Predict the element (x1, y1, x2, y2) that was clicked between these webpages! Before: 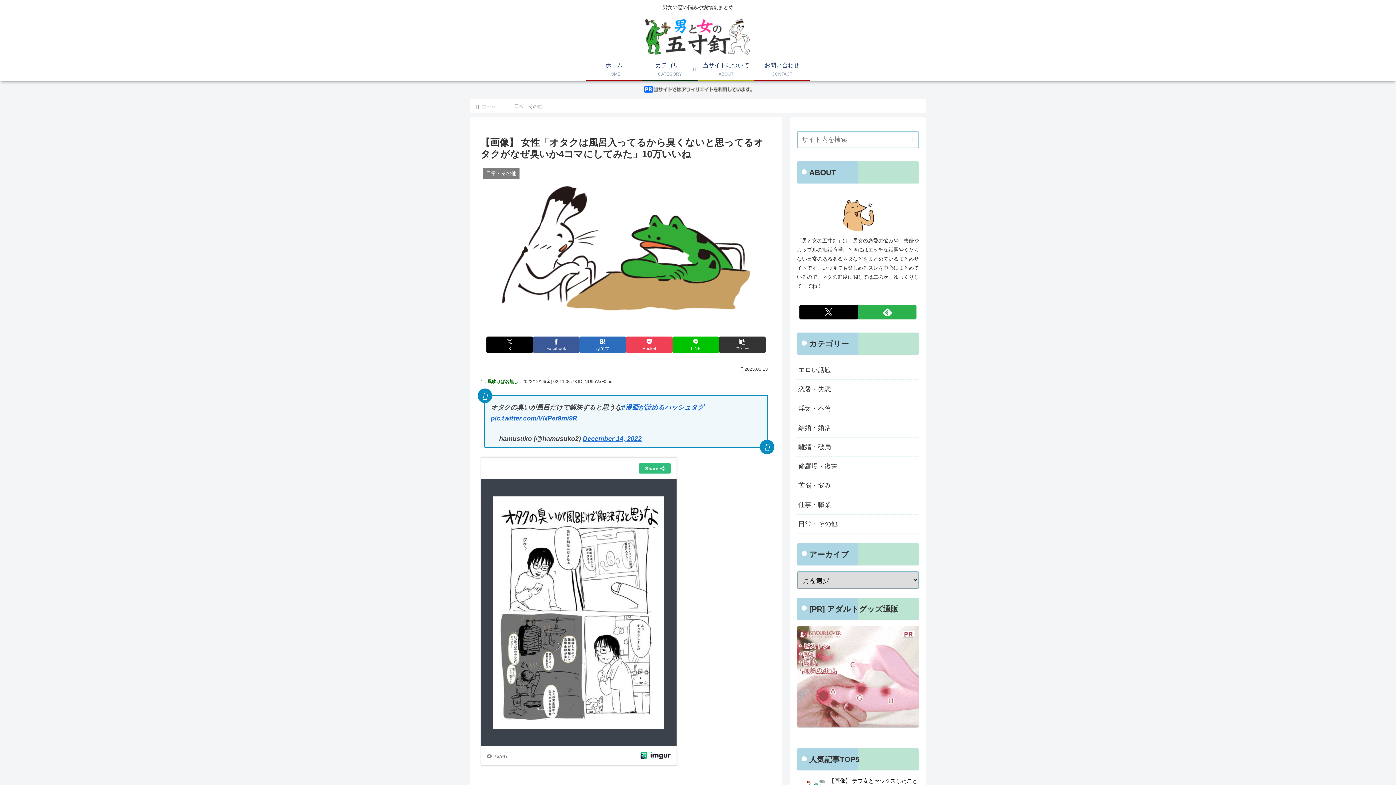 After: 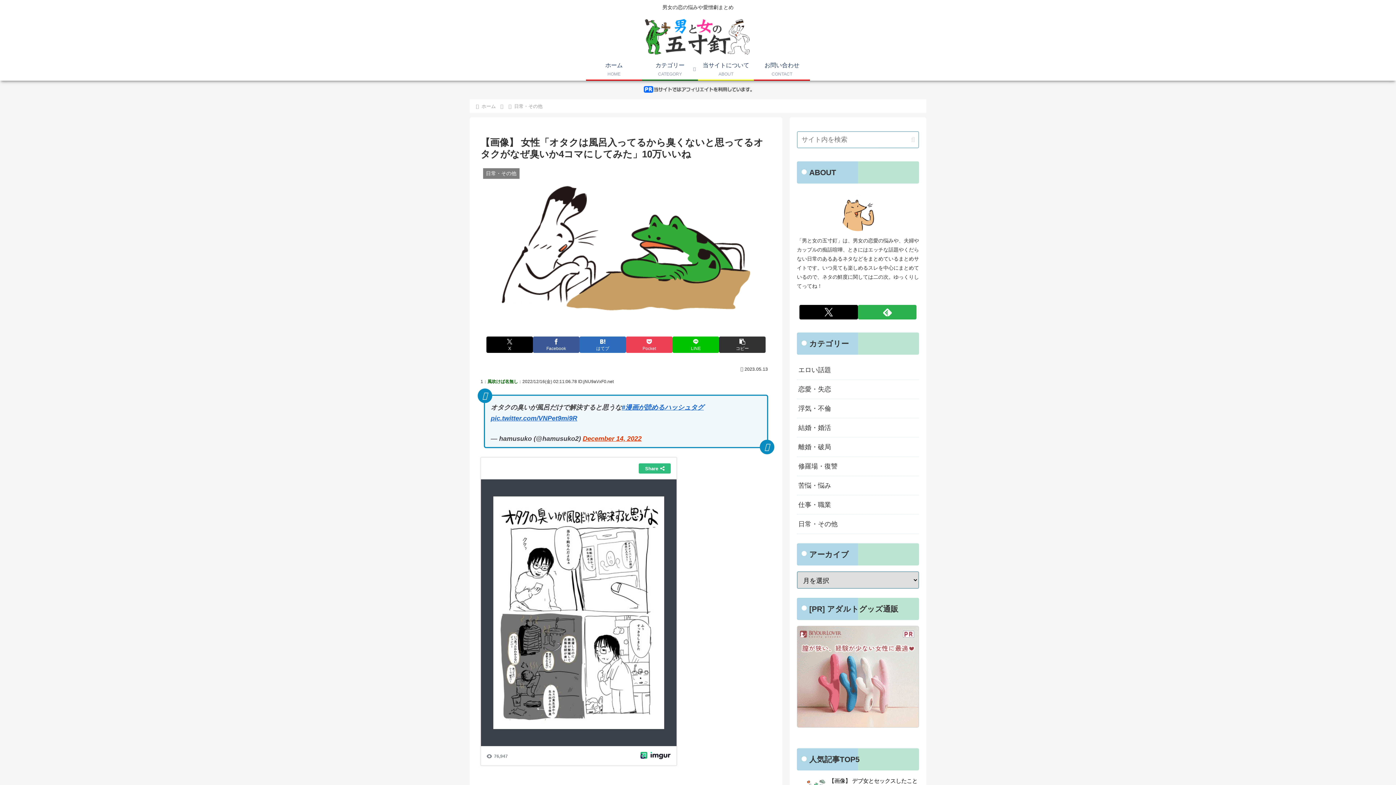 Action: bbox: (582, 435, 641, 442) label: December 14, 2022